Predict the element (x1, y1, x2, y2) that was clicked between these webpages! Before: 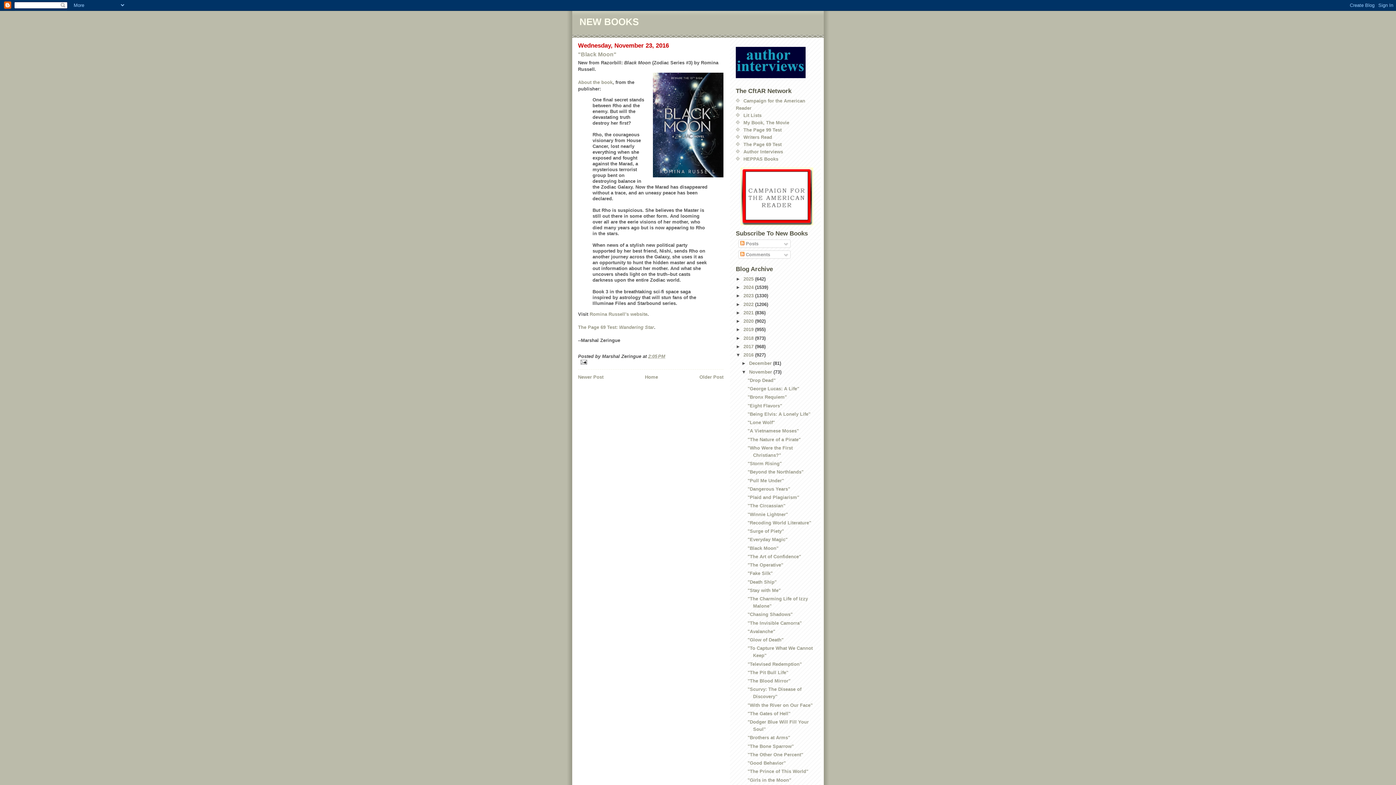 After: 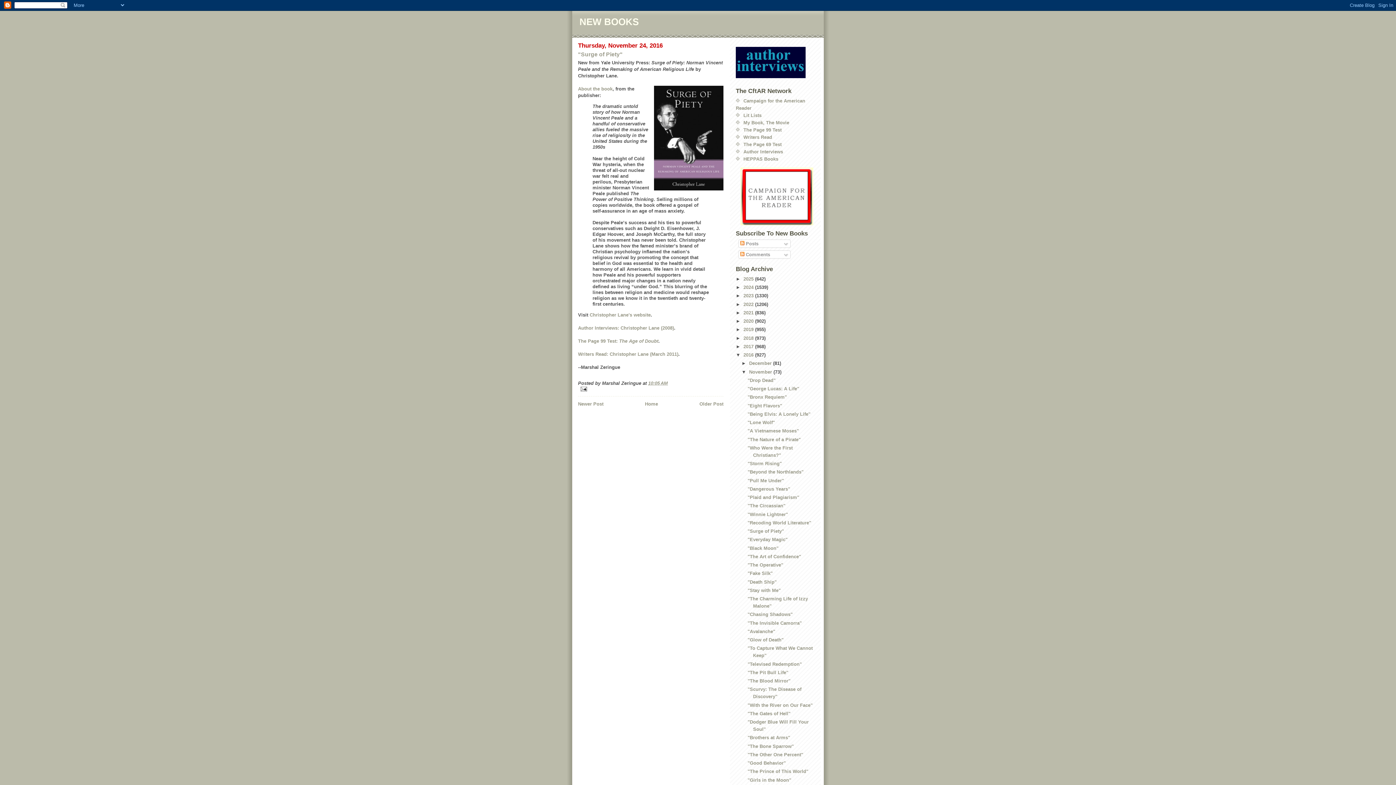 Action: label: "Surge of Piety" bbox: (747, 528, 784, 534)